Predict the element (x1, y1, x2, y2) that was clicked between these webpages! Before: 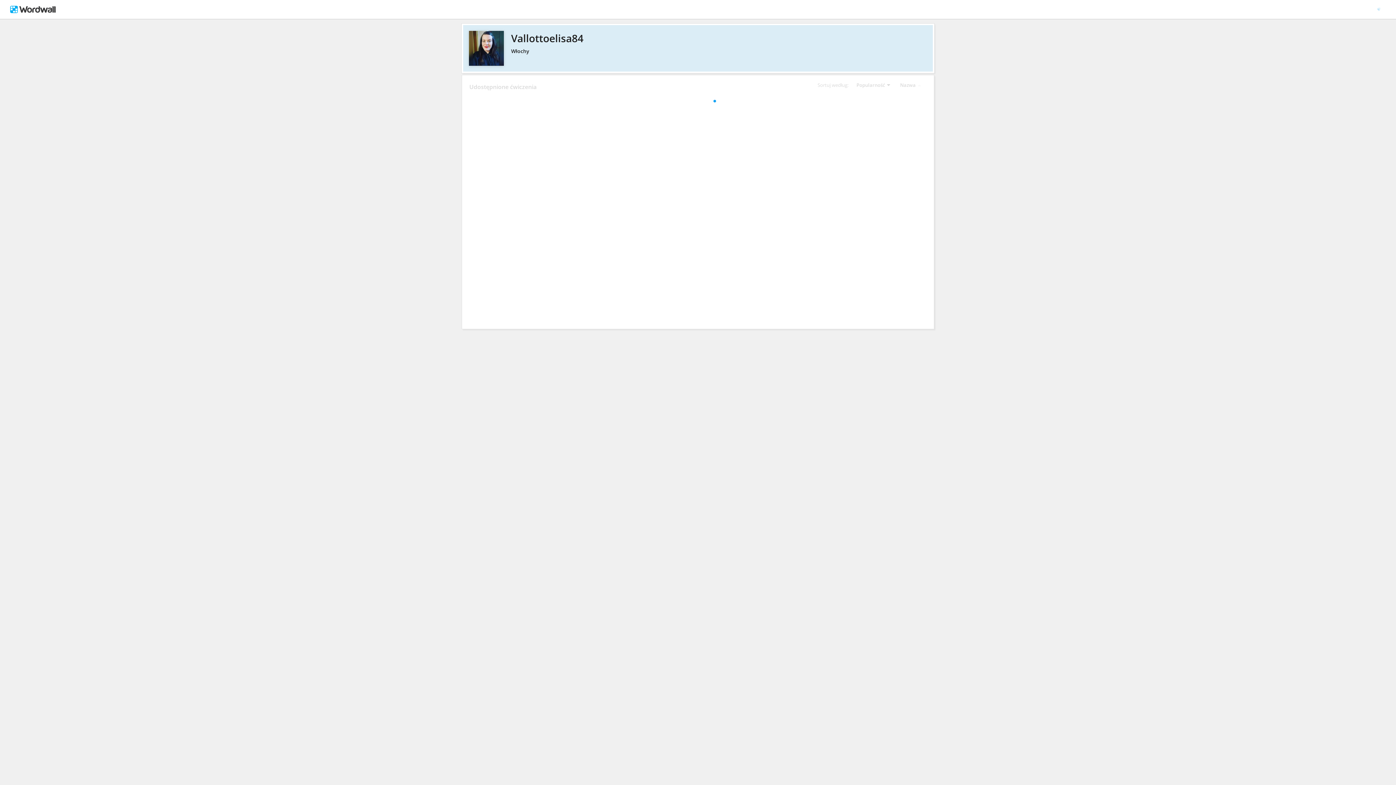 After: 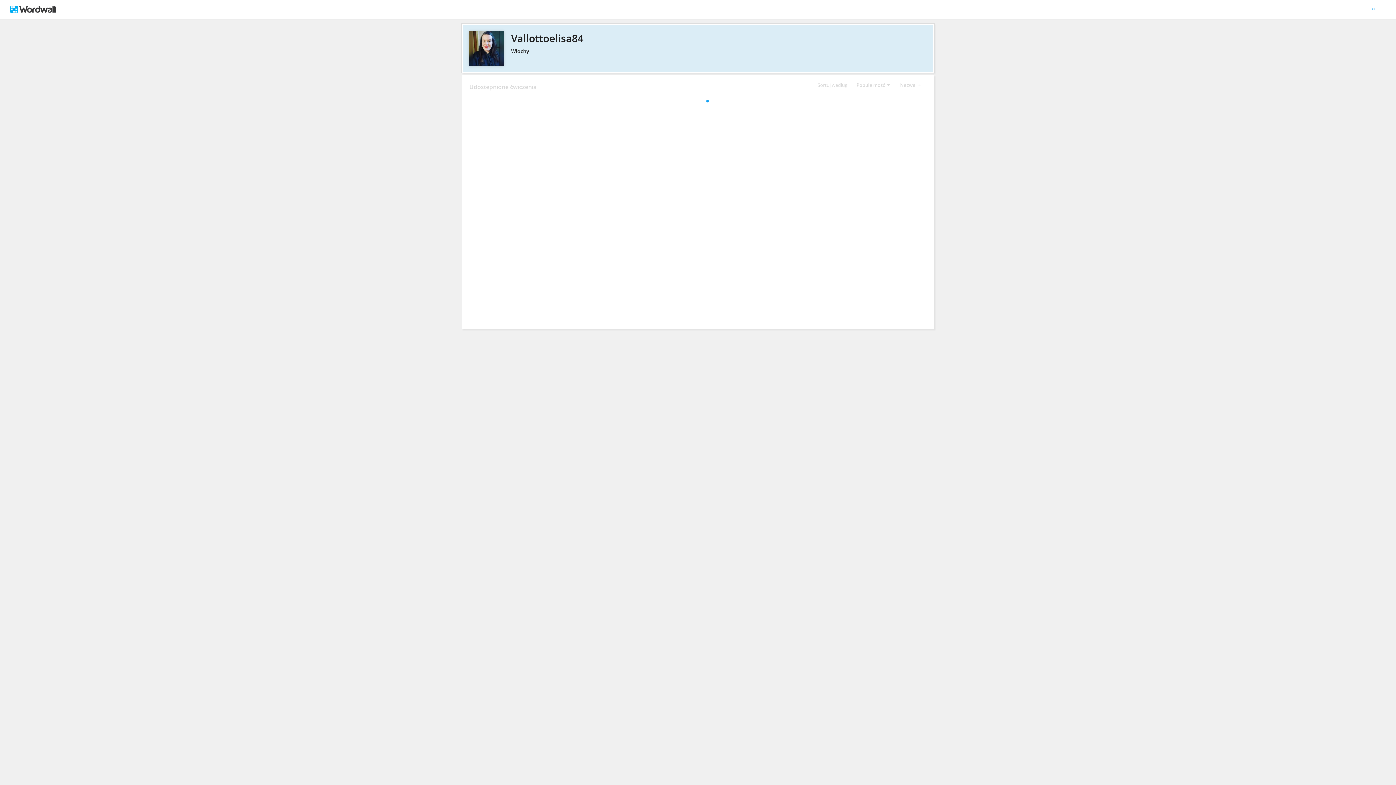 Action: bbox: (469, 30, 926, 45) label: Vallottoelisa84